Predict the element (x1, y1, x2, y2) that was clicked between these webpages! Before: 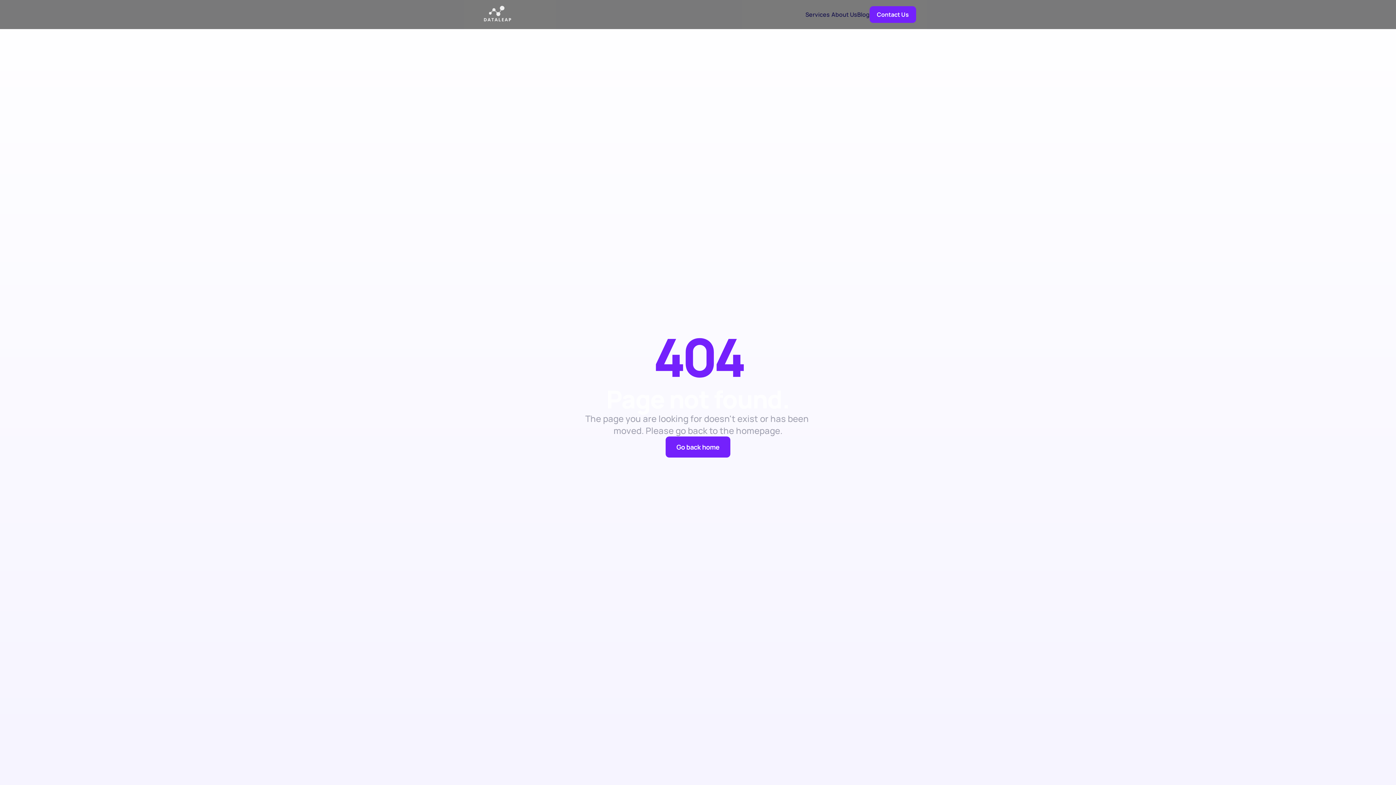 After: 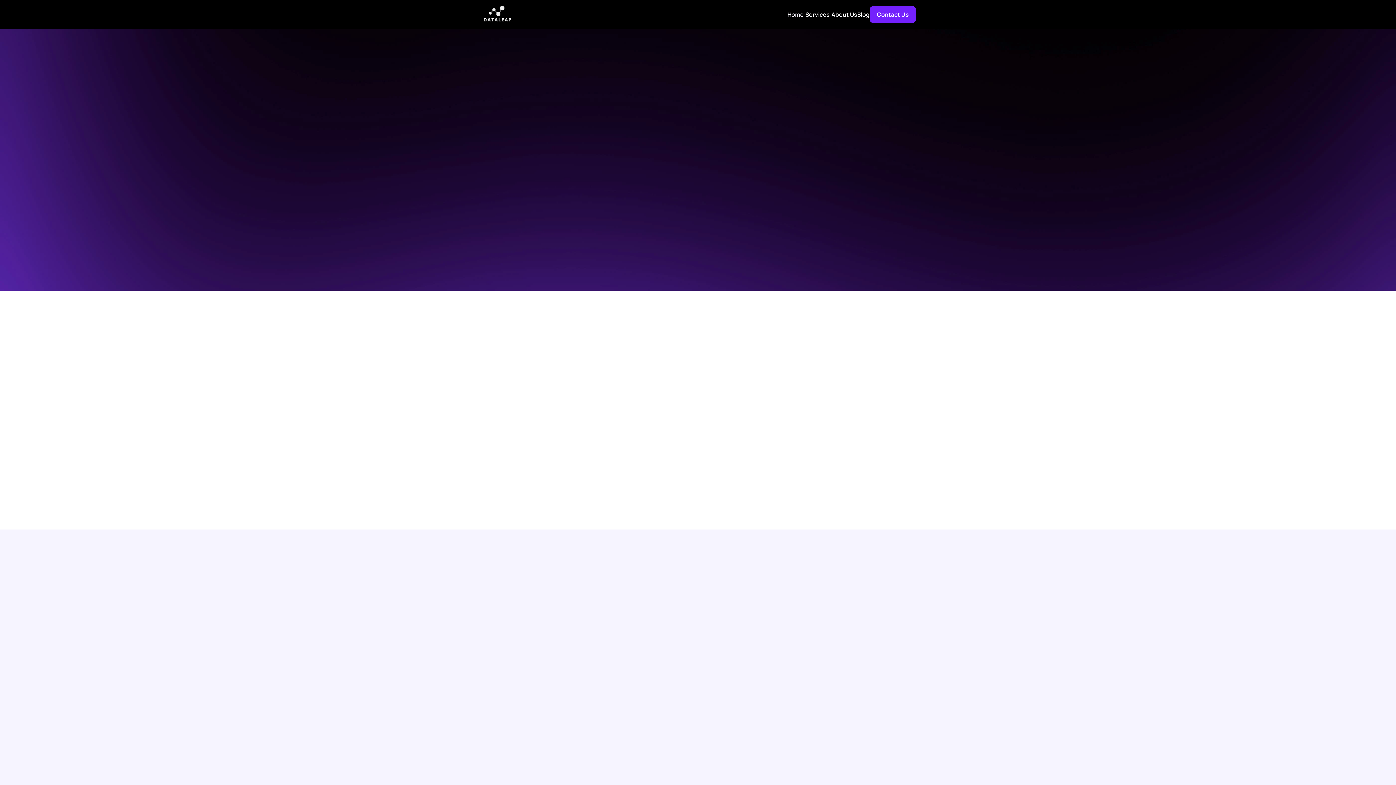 Action: bbox: (665, 436, 730, 457) label: Go back home